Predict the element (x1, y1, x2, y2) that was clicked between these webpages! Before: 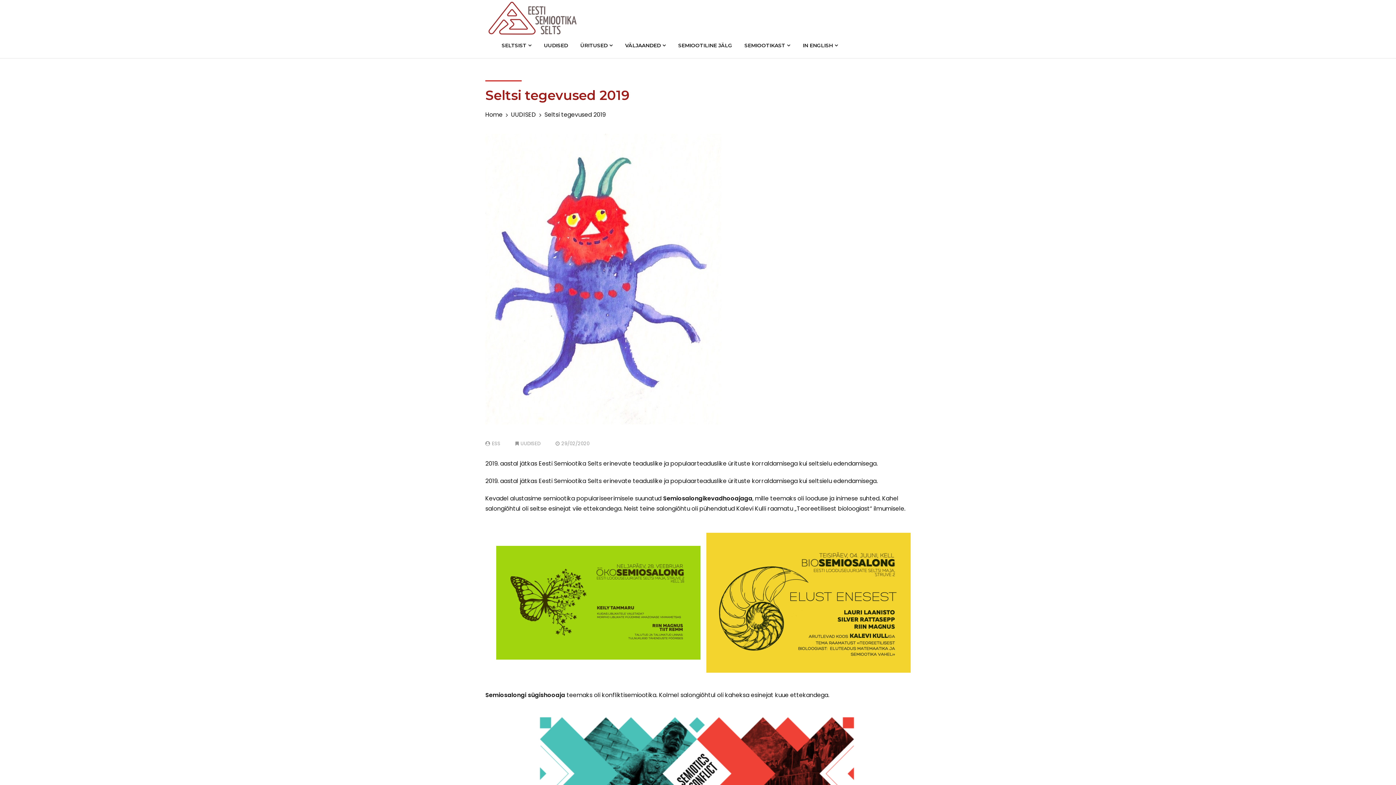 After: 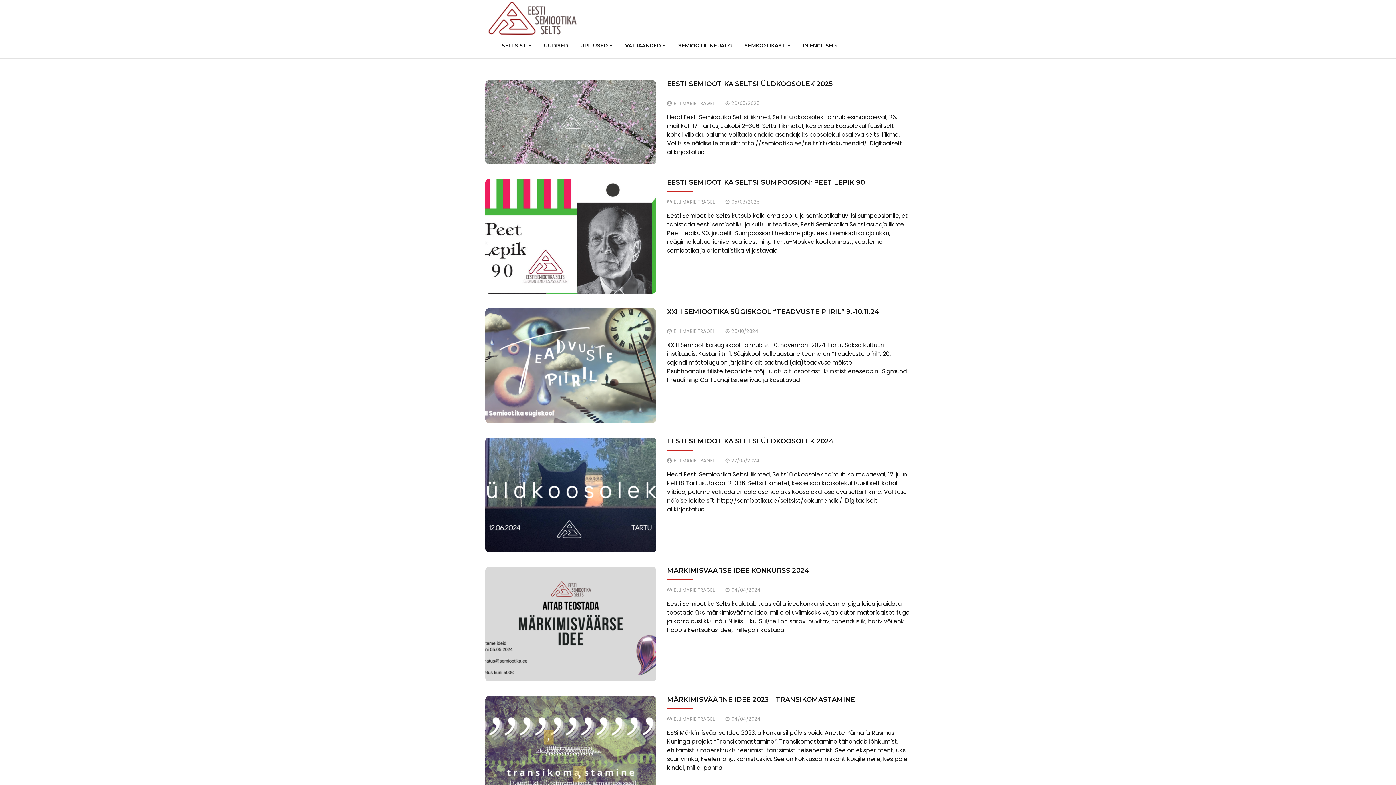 Action: bbox: (538, 34, 573, 56) label: UUDISED